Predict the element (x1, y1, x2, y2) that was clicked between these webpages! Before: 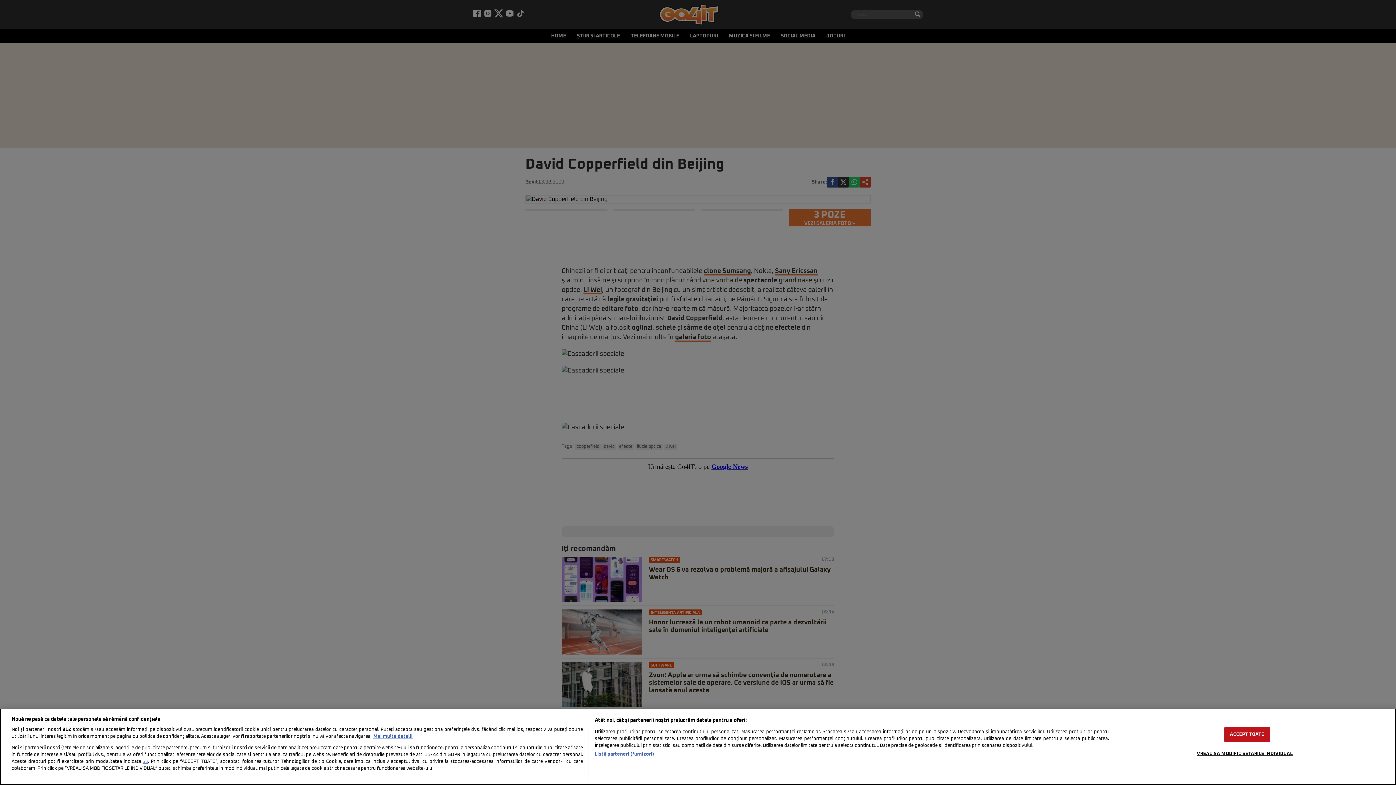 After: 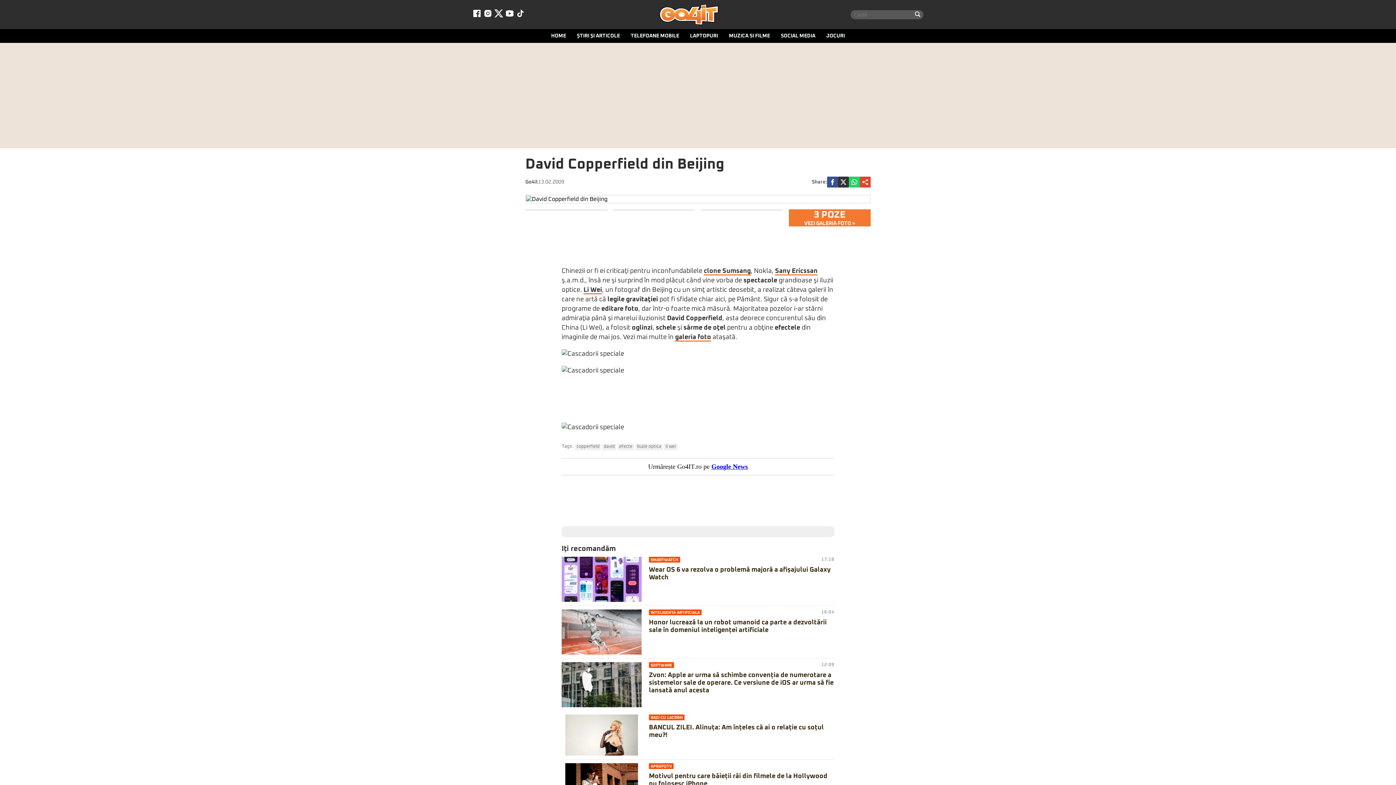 Action: label: ACCEPT TOATE bbox: (1224, 727, 1270, 742)